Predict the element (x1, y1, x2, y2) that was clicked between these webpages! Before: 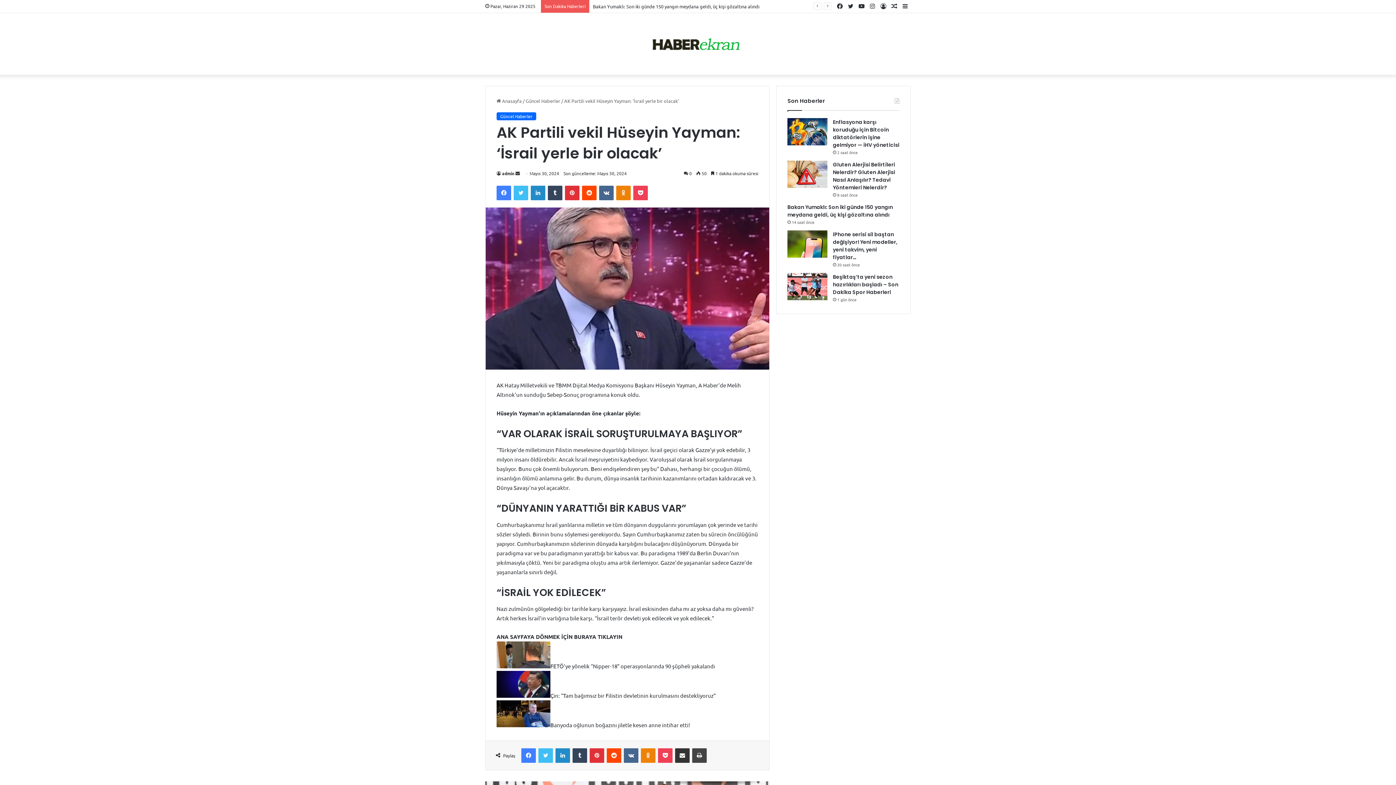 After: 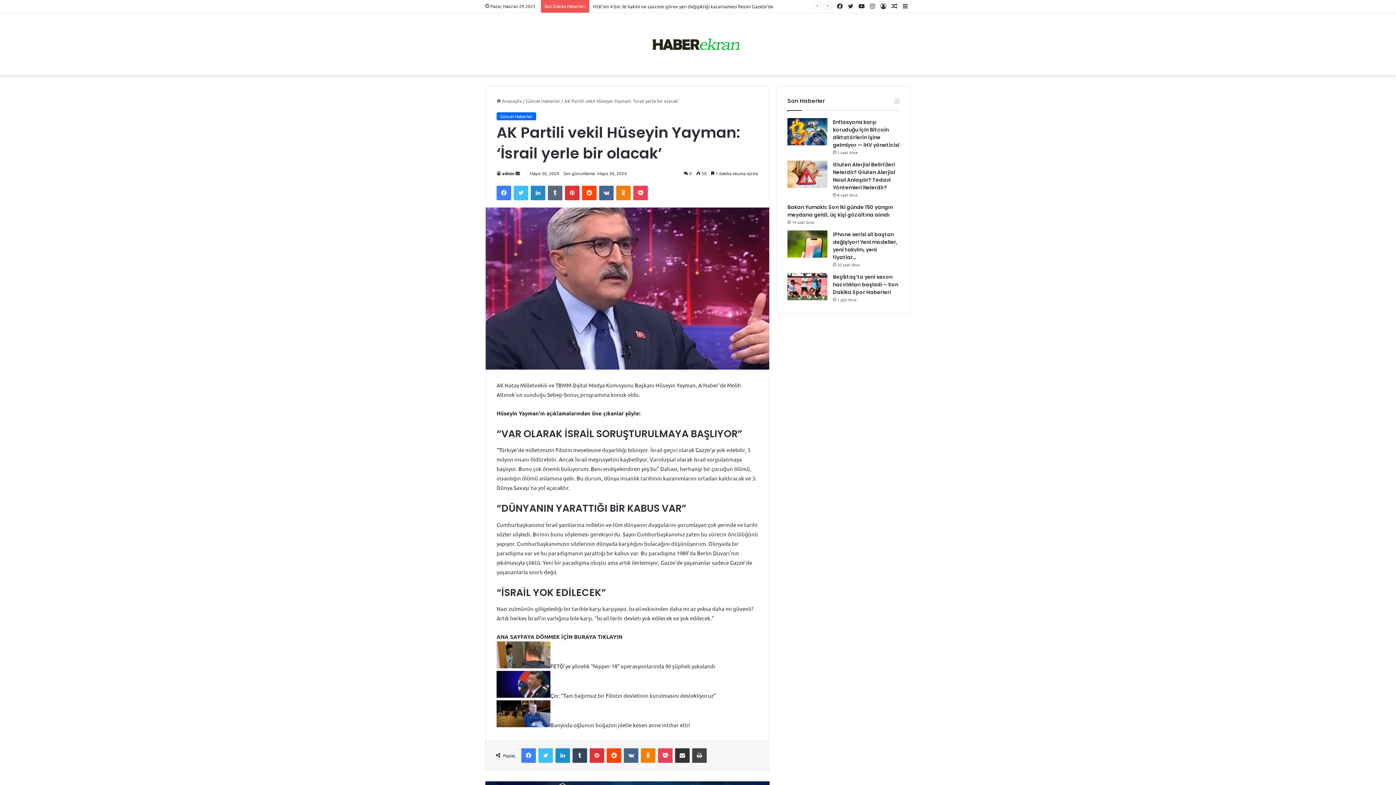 Action: label: Tumblr bbox: (548, 185, 562, 200)